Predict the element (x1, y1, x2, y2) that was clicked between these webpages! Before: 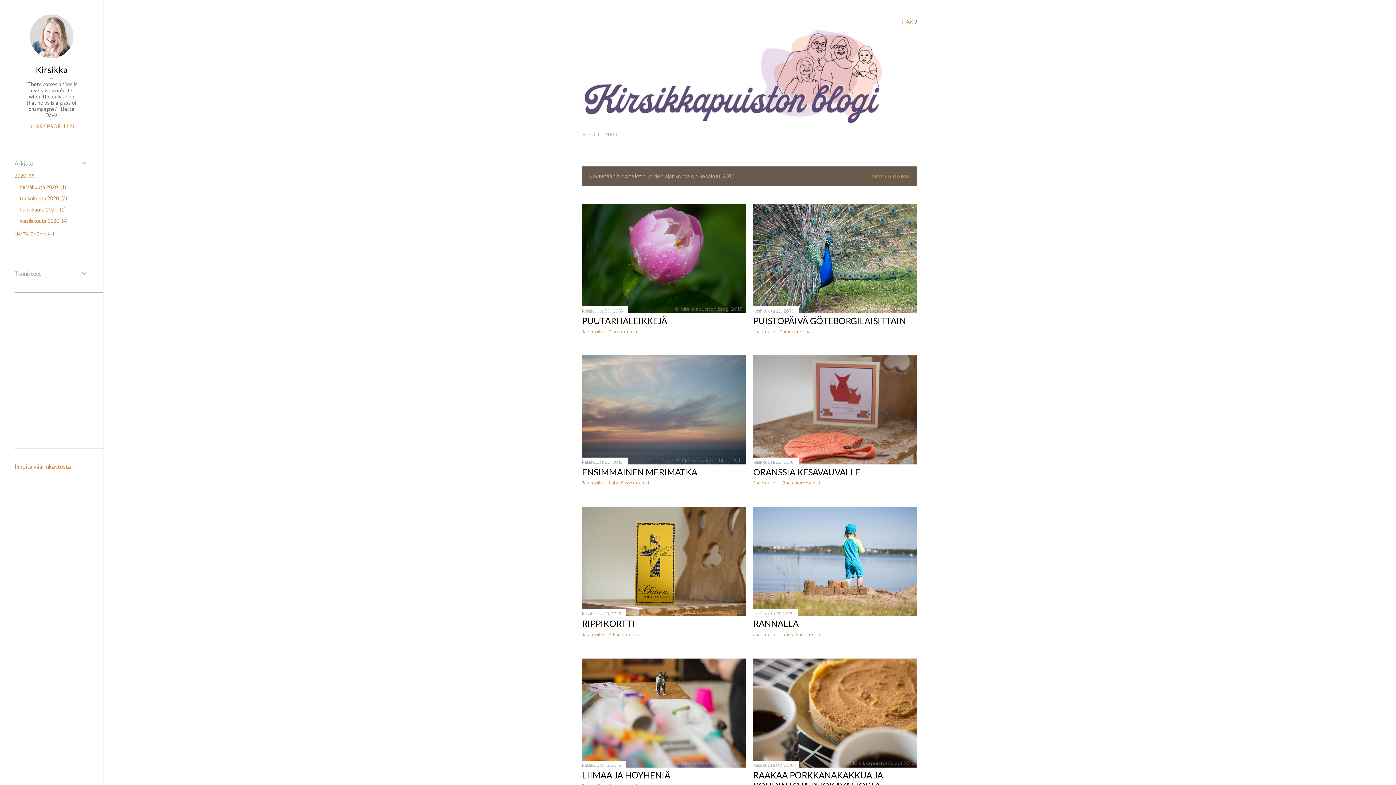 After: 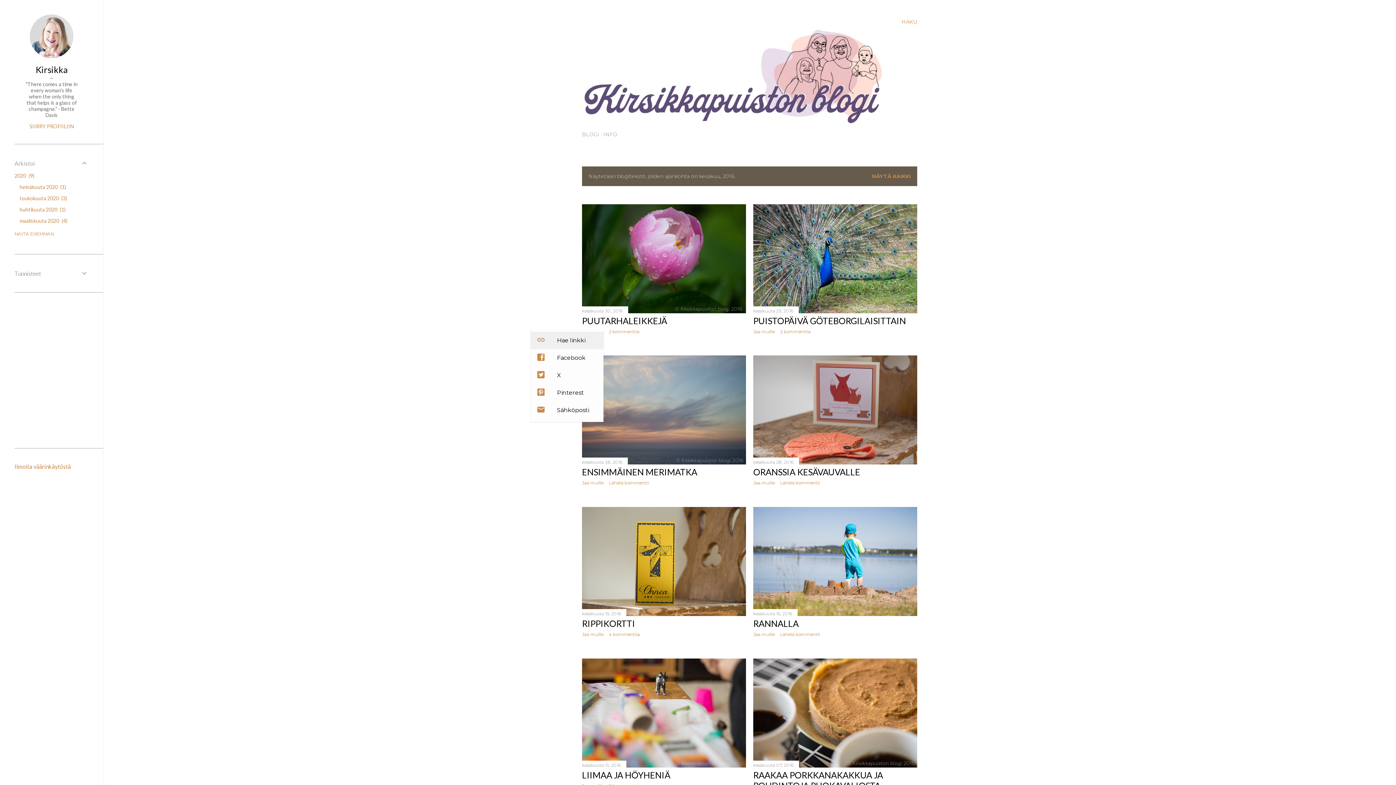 Action: label: Jaa muille bbox: (582, 329, 603, 334)